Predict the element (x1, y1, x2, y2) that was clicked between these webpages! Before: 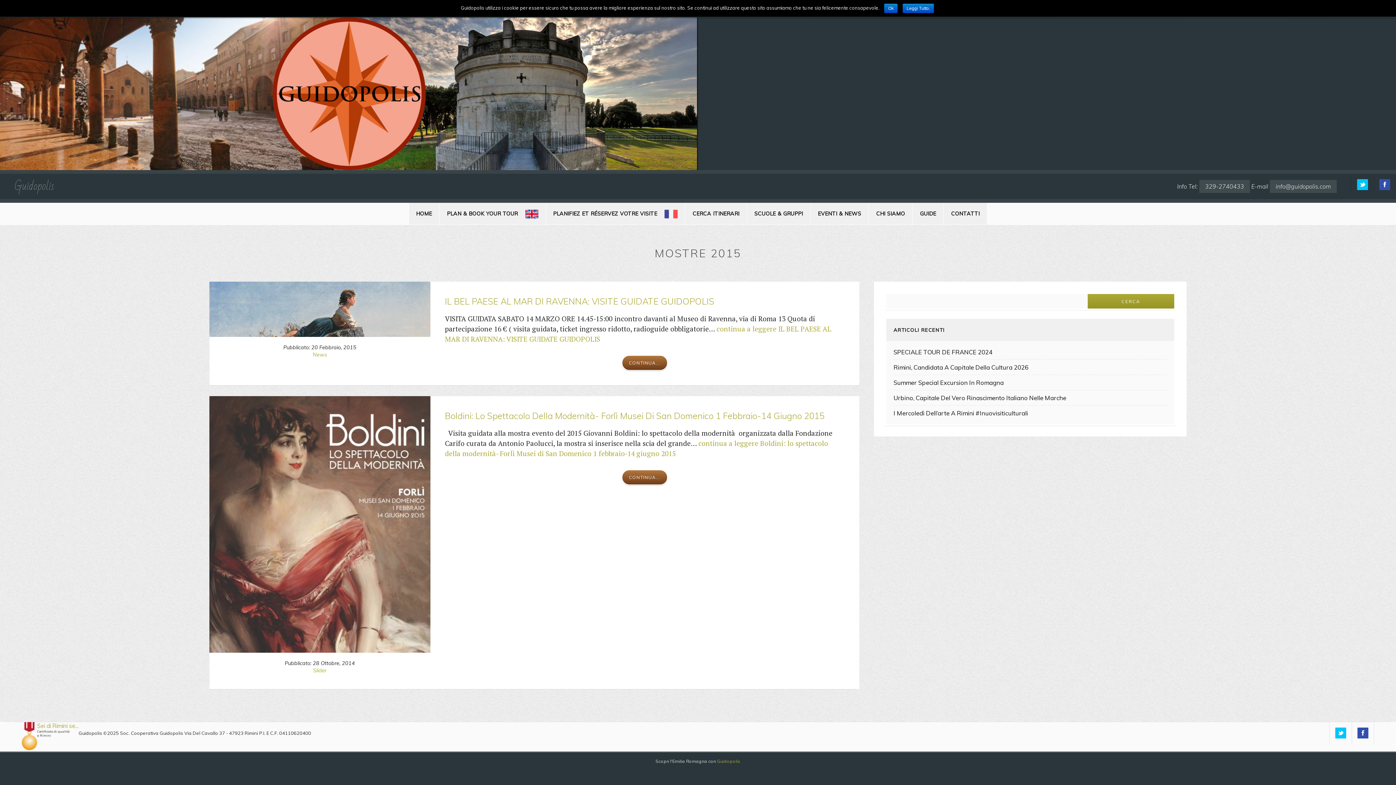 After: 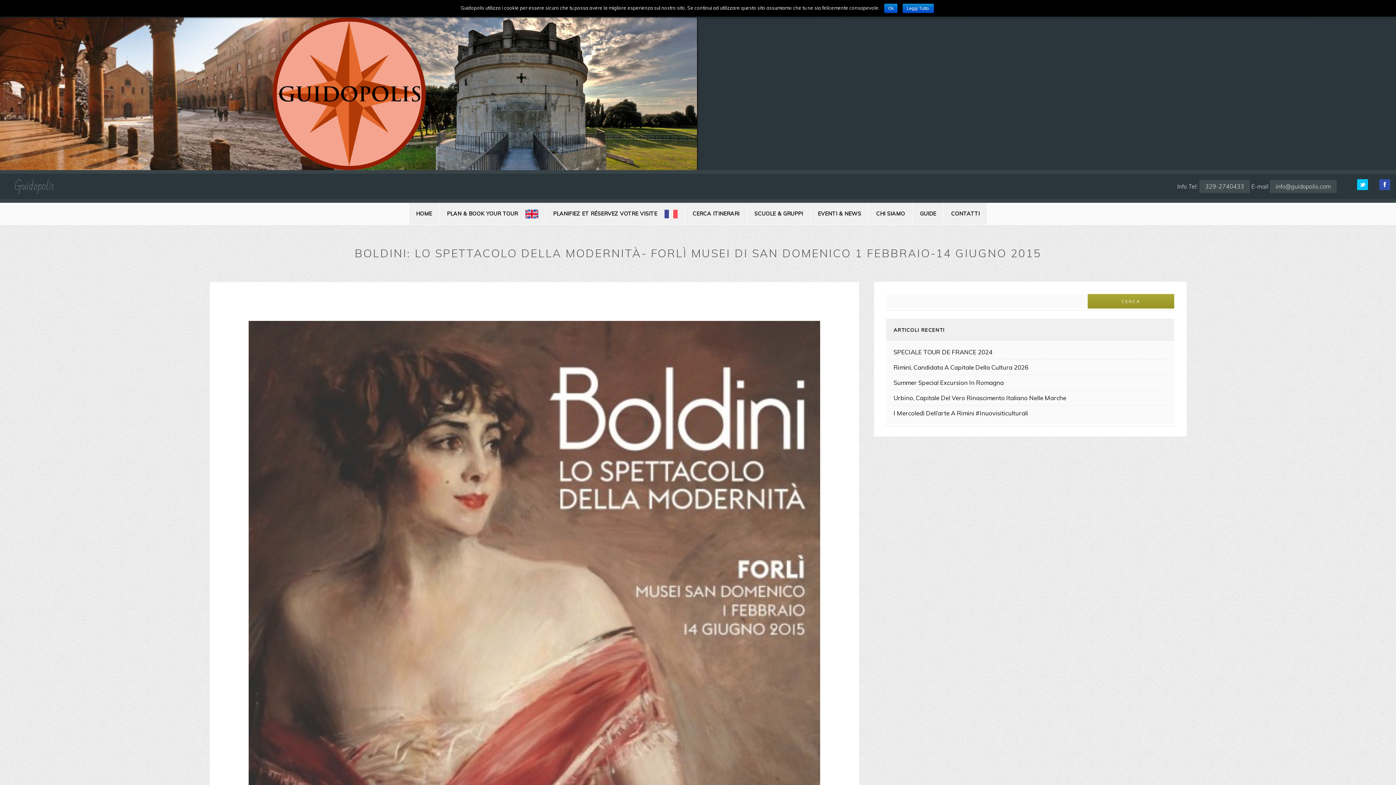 Action: bbox: (445, 410, 824, 421) label: Boldini: Lo Spettacolo Della Modernità- Forlì Musei Di San Domenico 1 Febbraio-14 Giugno 2015